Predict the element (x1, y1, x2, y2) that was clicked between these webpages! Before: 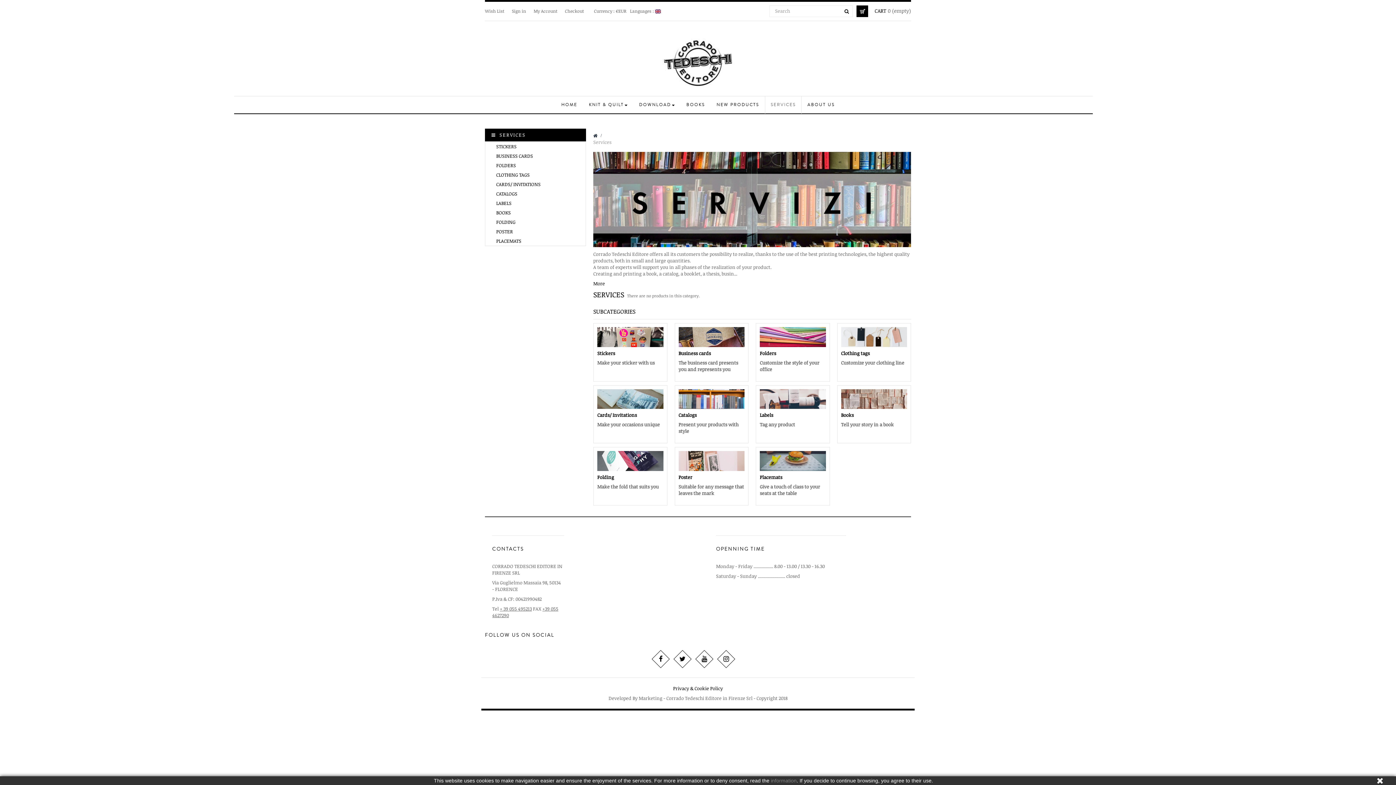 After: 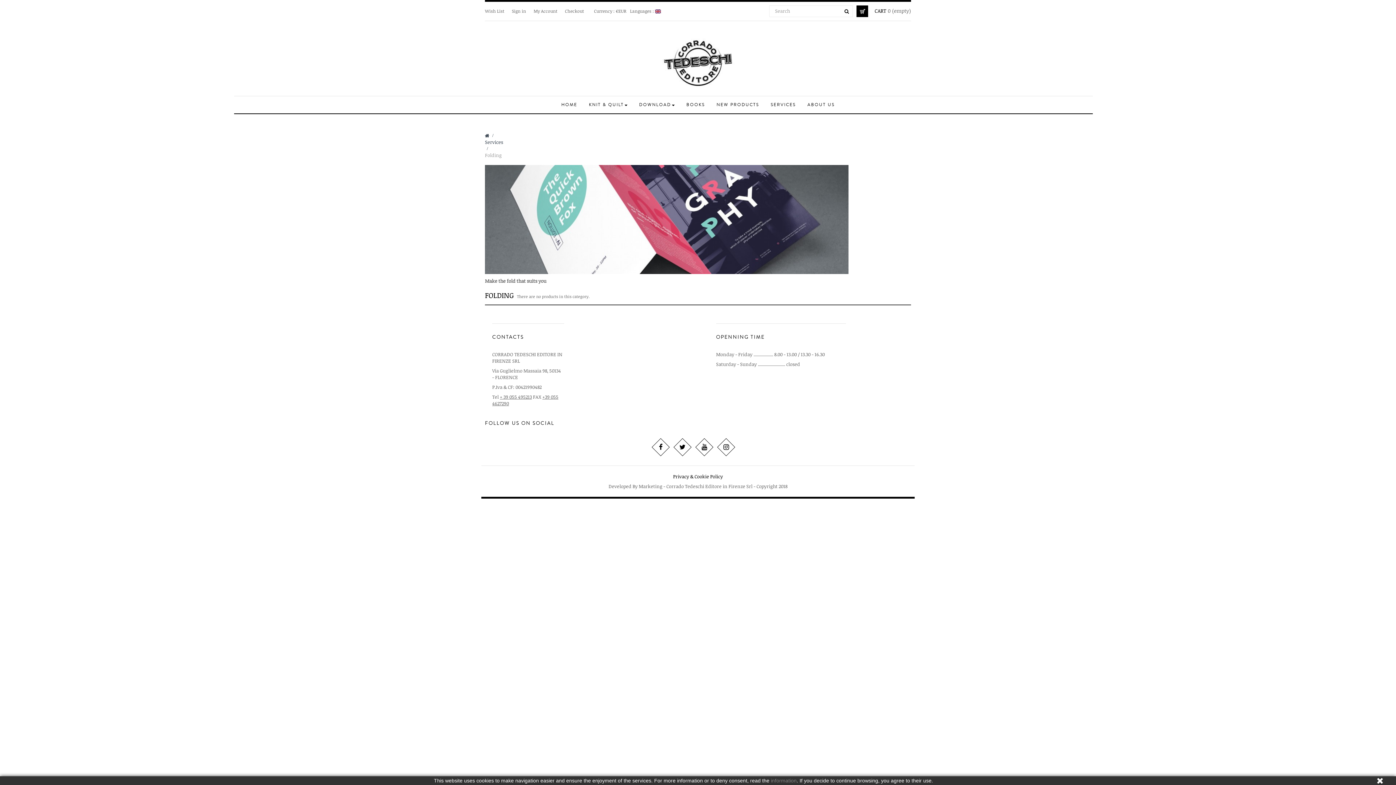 Action: label: Folding bbox: (597, 474, 614, 480)